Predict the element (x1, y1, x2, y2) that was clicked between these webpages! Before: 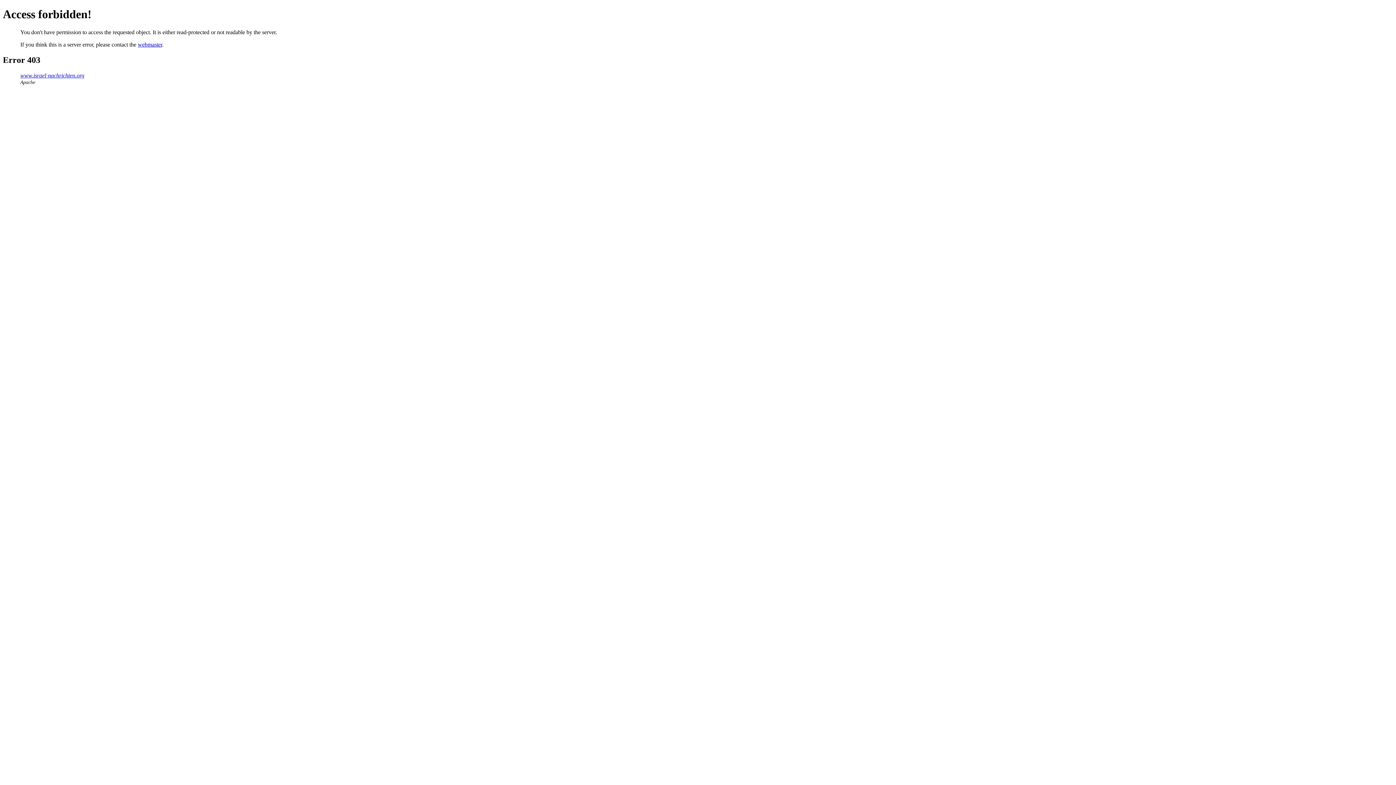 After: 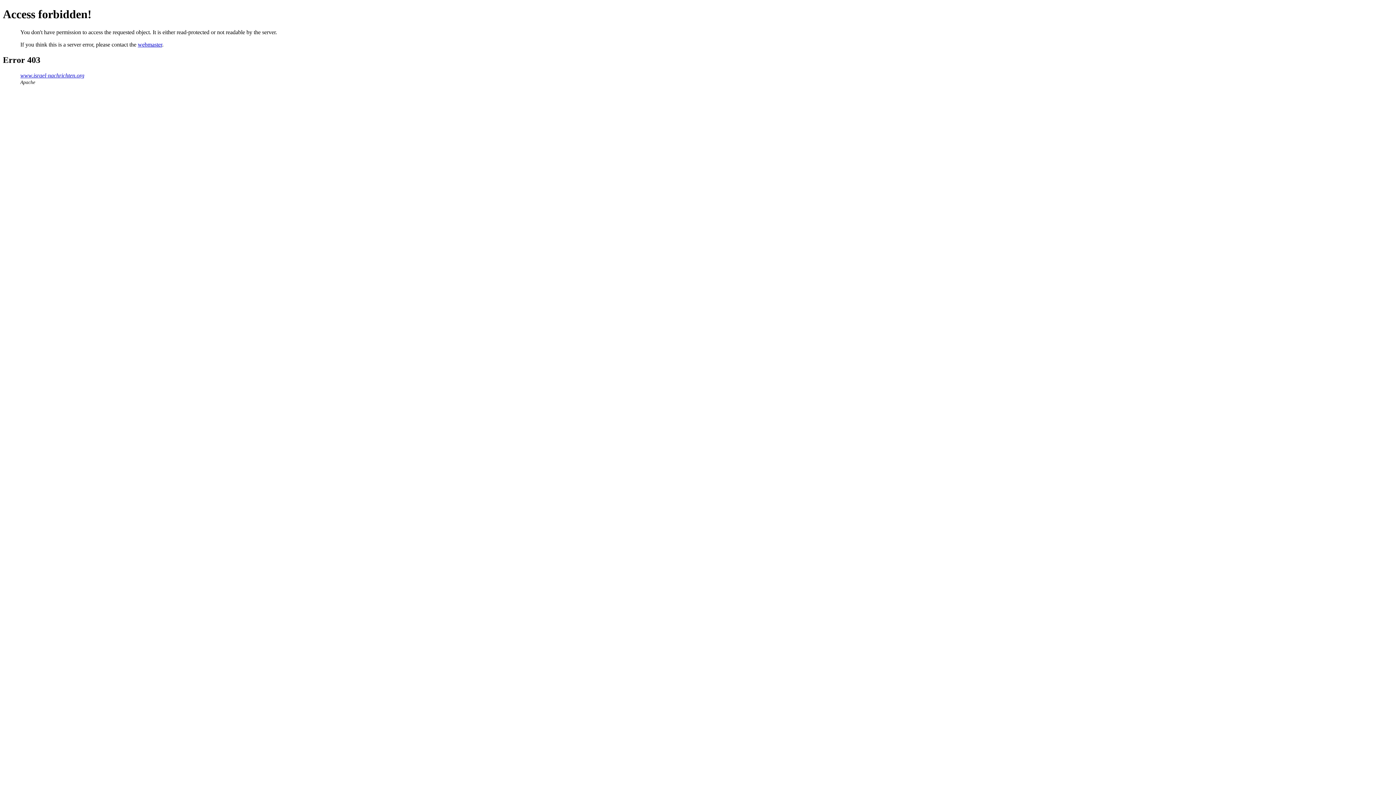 Action: bbox: (137, 41, 162, 47) label: webmaster